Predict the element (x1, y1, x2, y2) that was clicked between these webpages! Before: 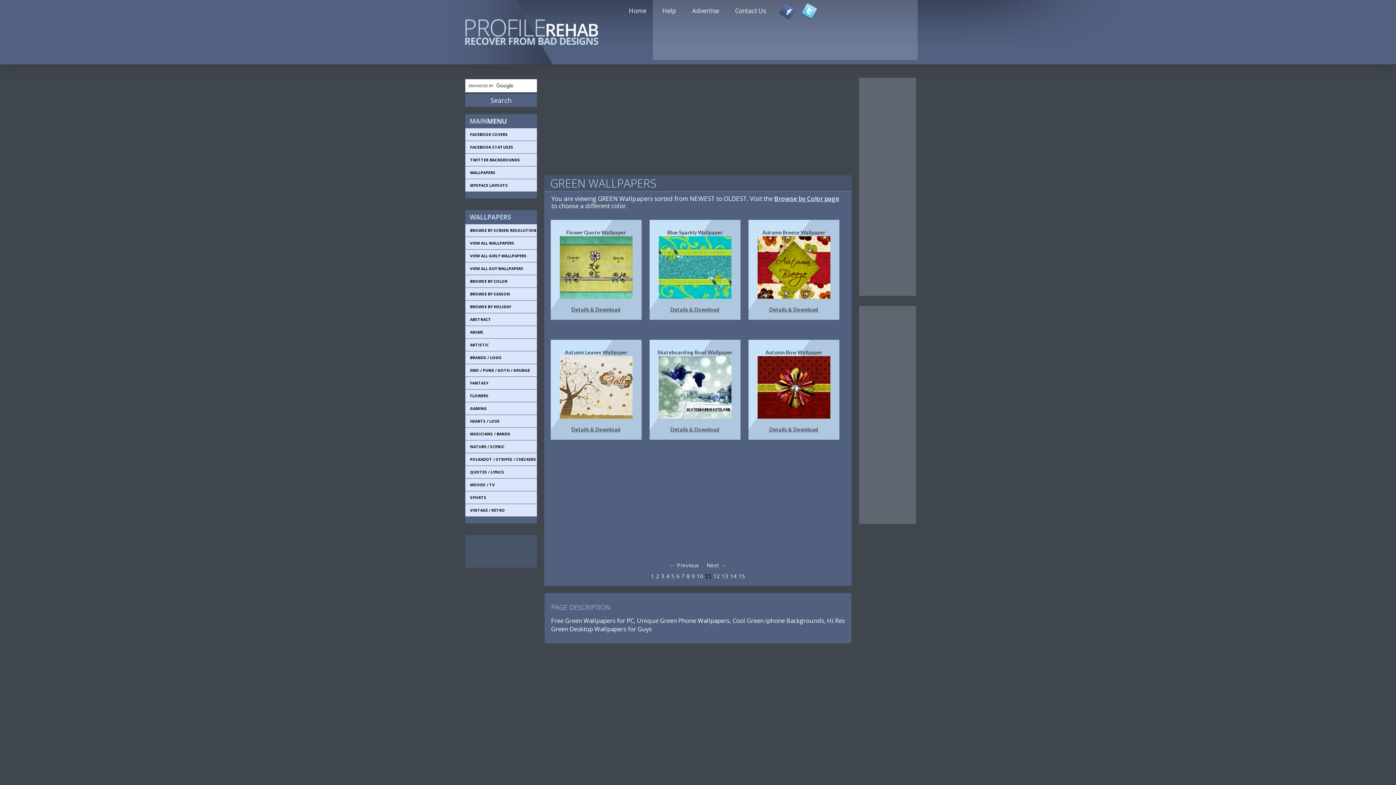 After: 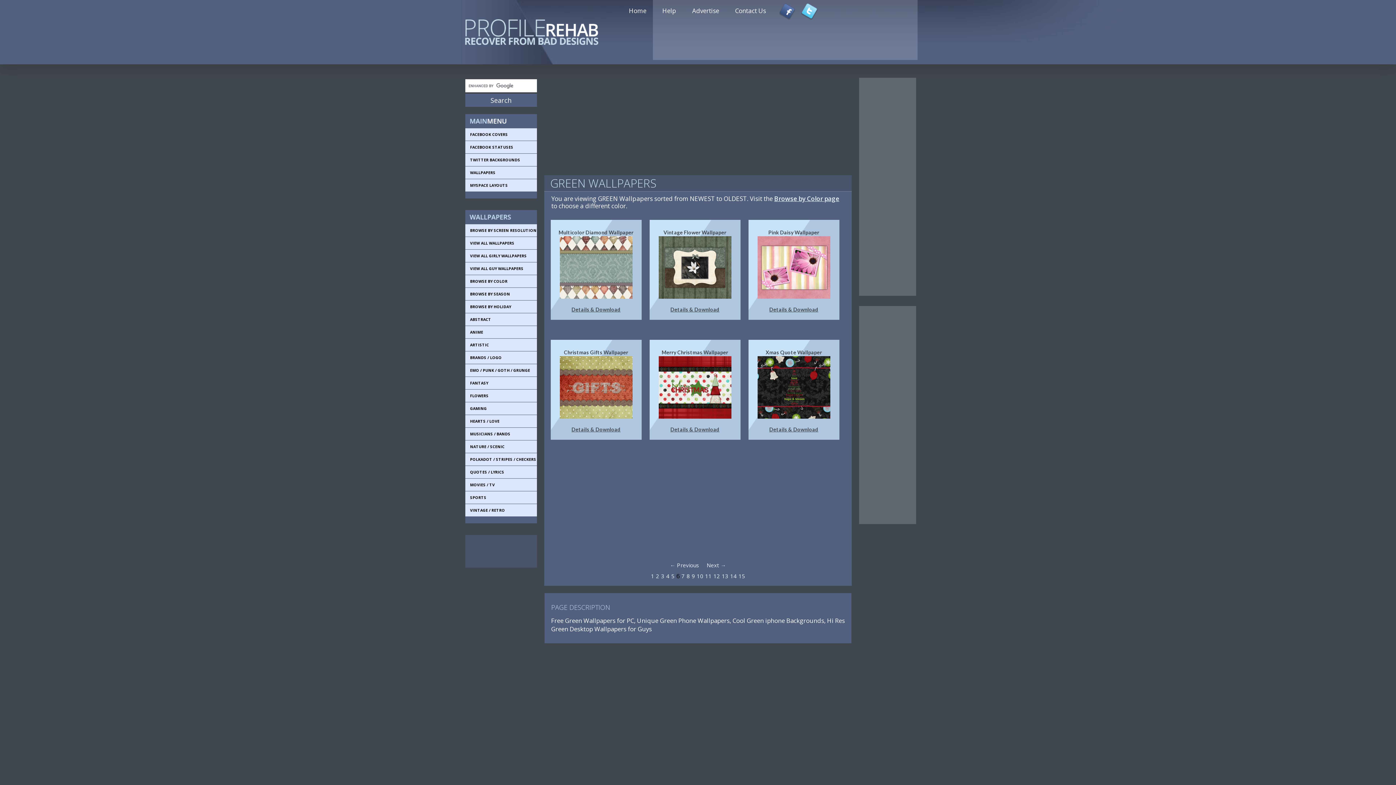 Action: bbox: (676, 572, 679, 580) label: 6